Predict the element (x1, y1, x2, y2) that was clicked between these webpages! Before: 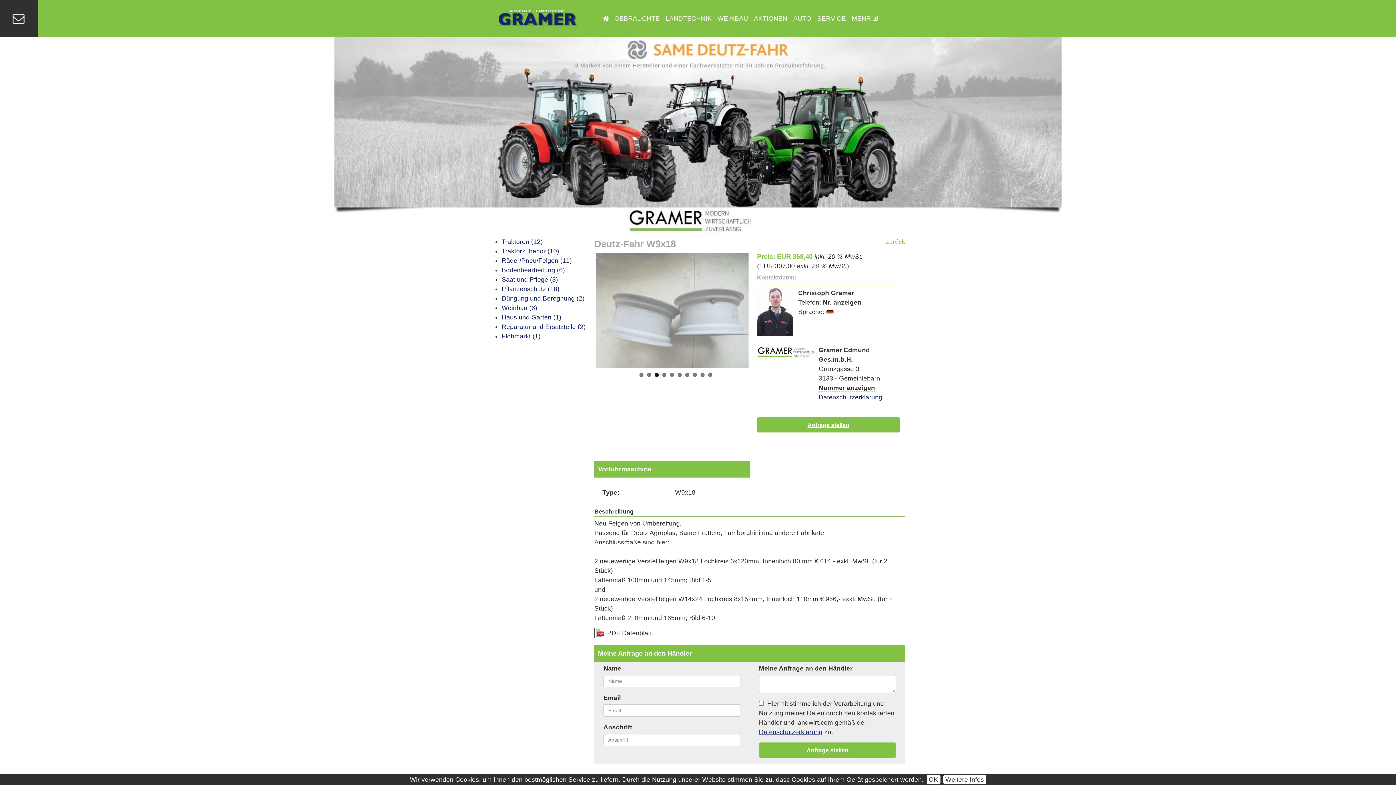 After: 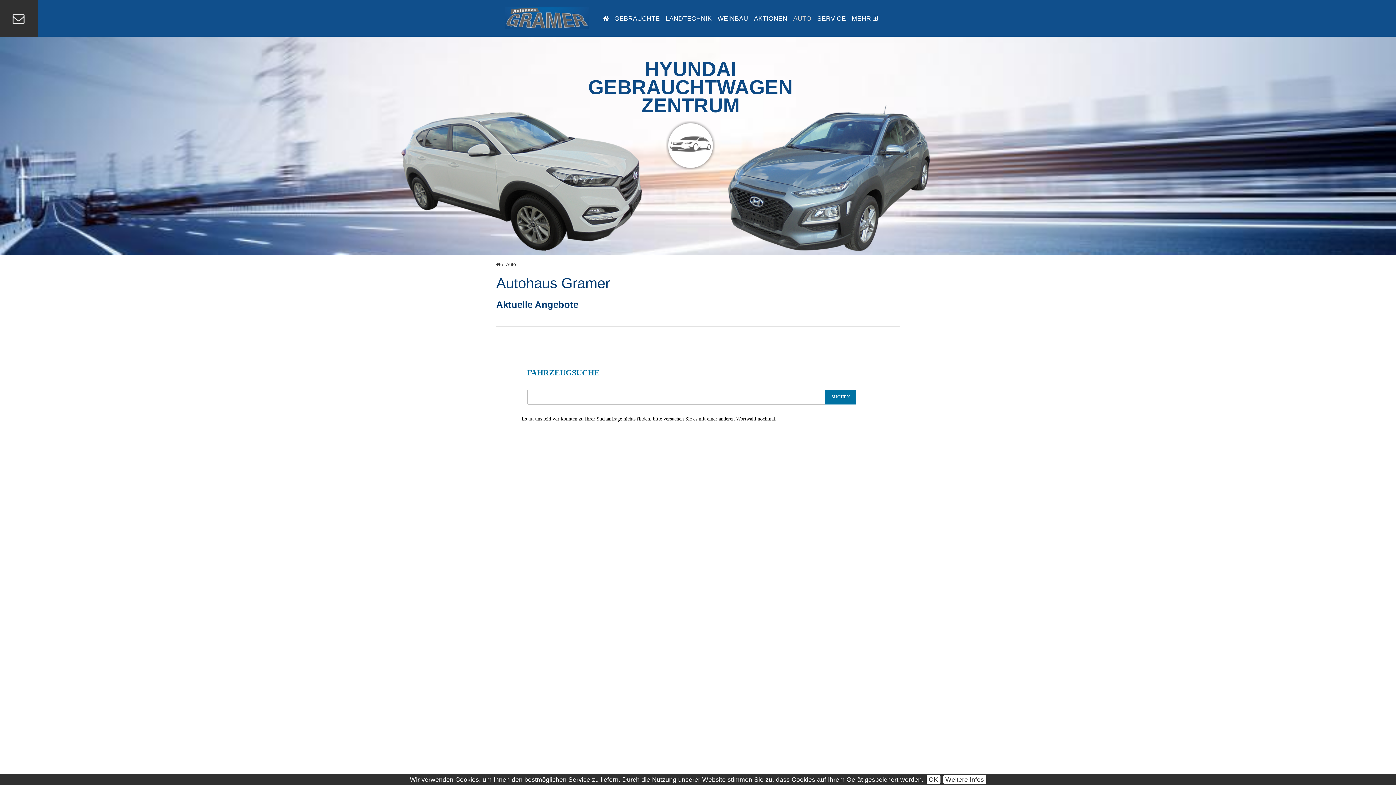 Action: bbox: (790, 10, 814, 26) label: AUTO